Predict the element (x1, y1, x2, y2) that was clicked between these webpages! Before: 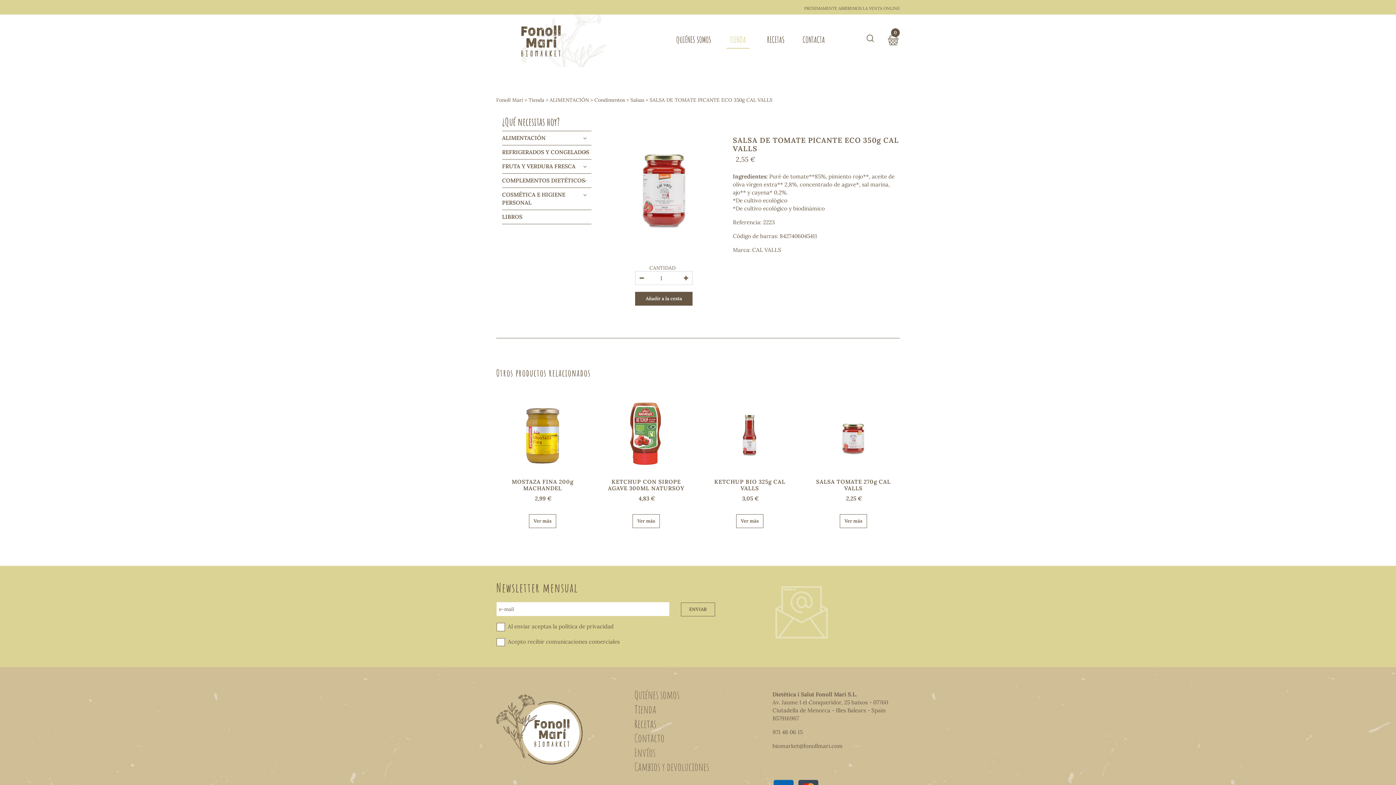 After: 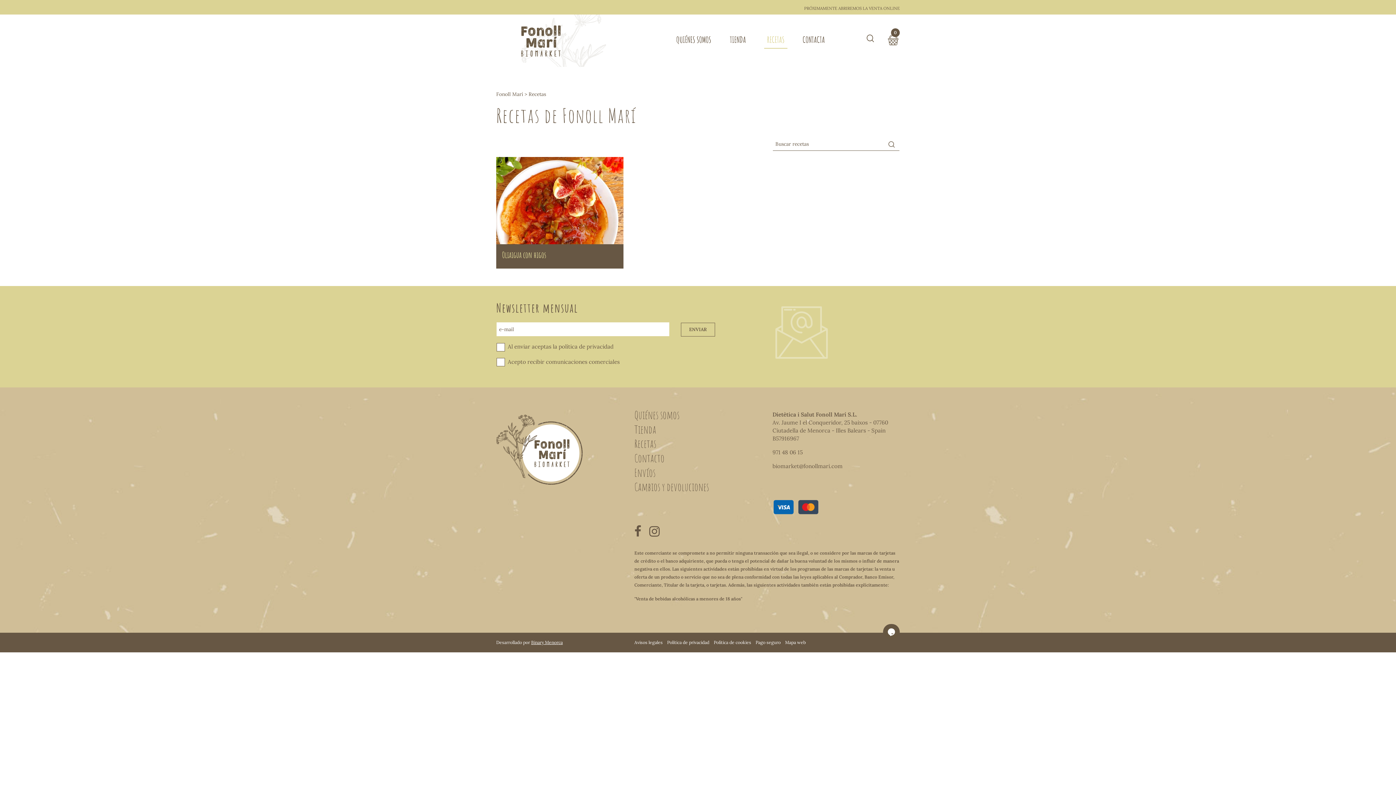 Action: label: RECETAS bbox: (767, 22, 784, 56)